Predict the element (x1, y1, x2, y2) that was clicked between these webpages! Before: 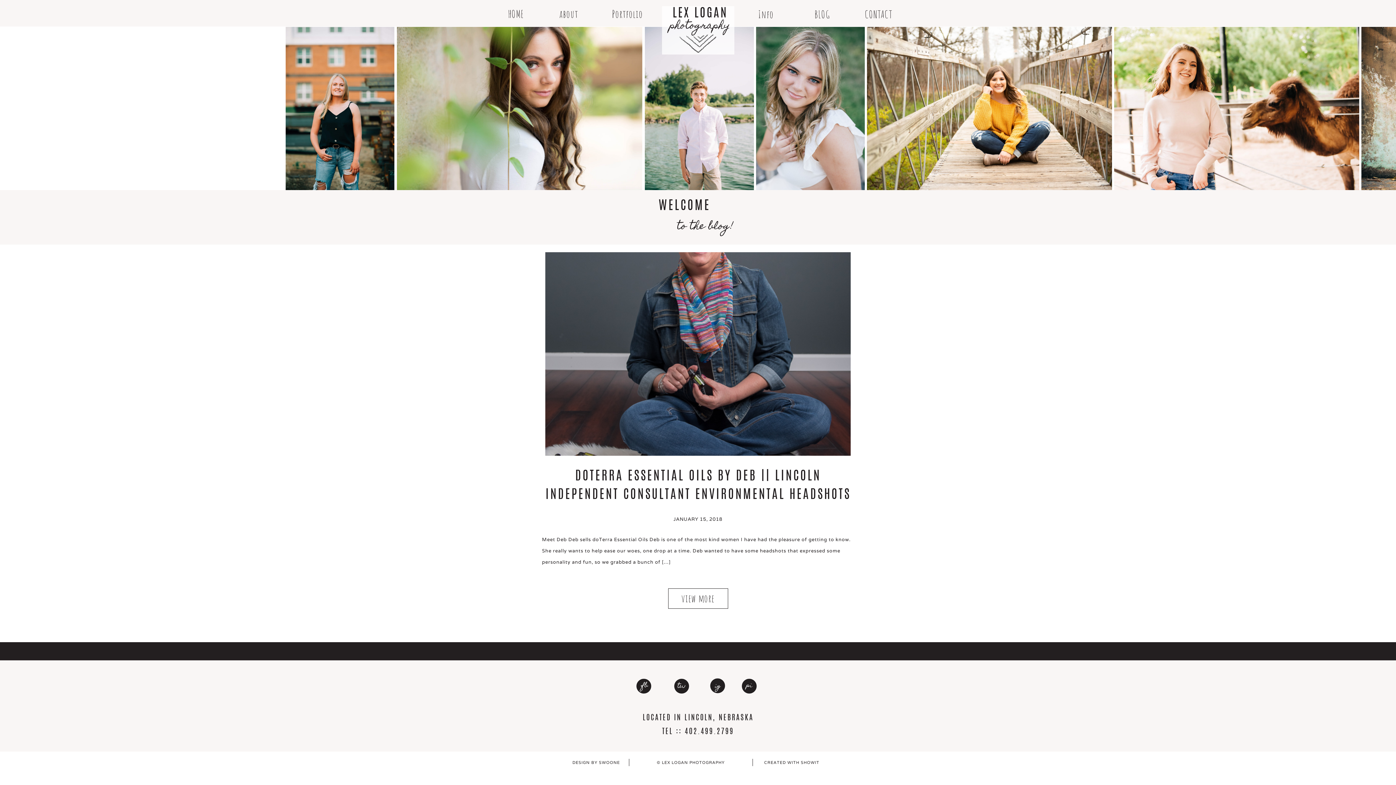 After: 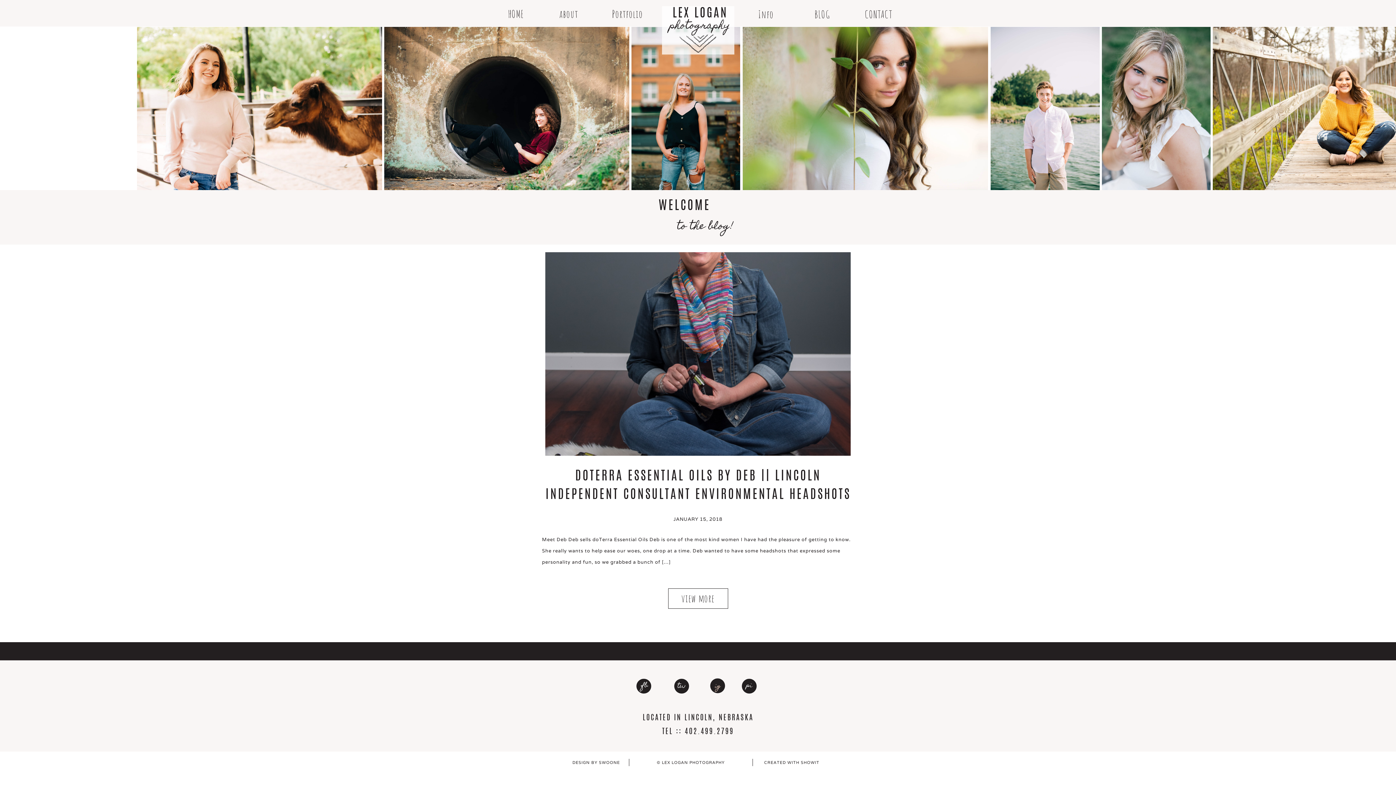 Action: label: ig bbox: (709, 681, 726, 693)